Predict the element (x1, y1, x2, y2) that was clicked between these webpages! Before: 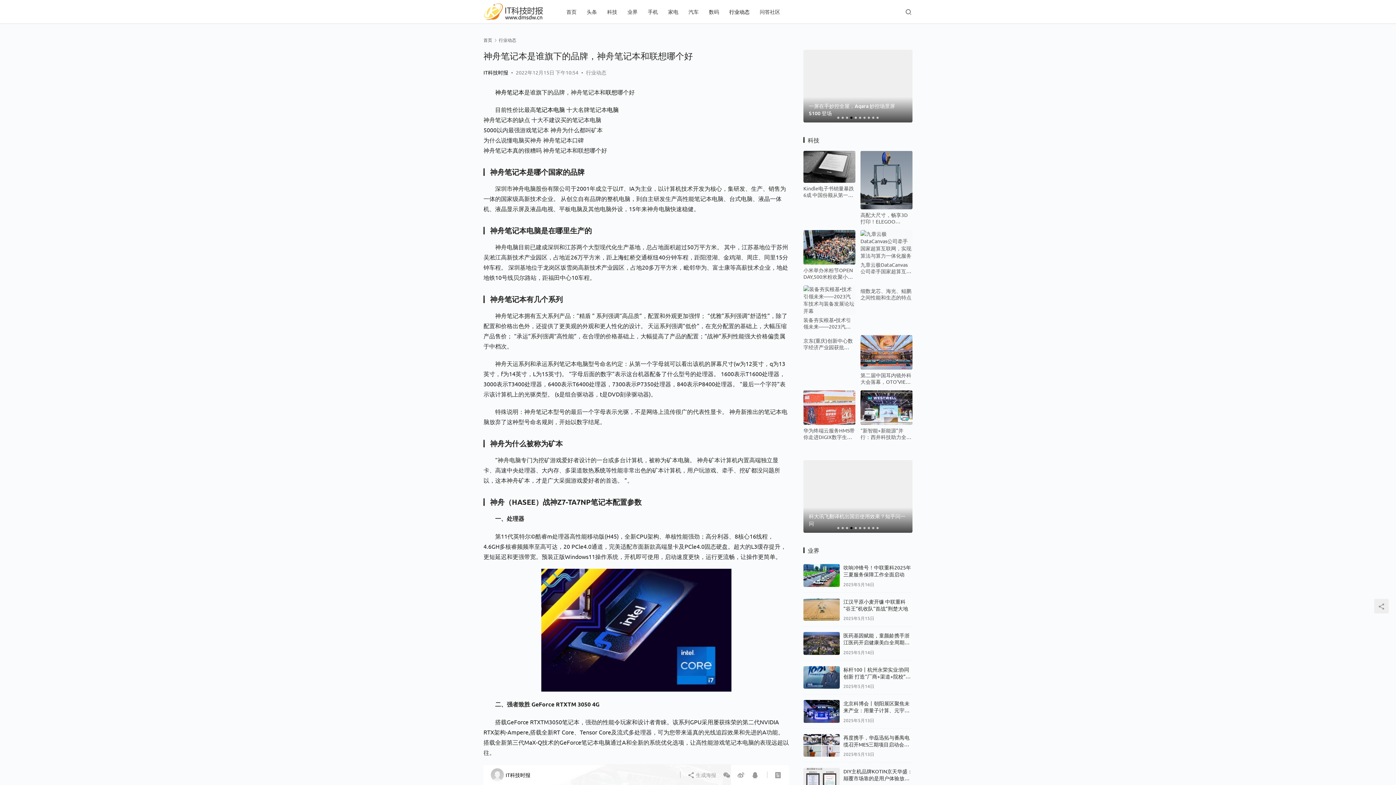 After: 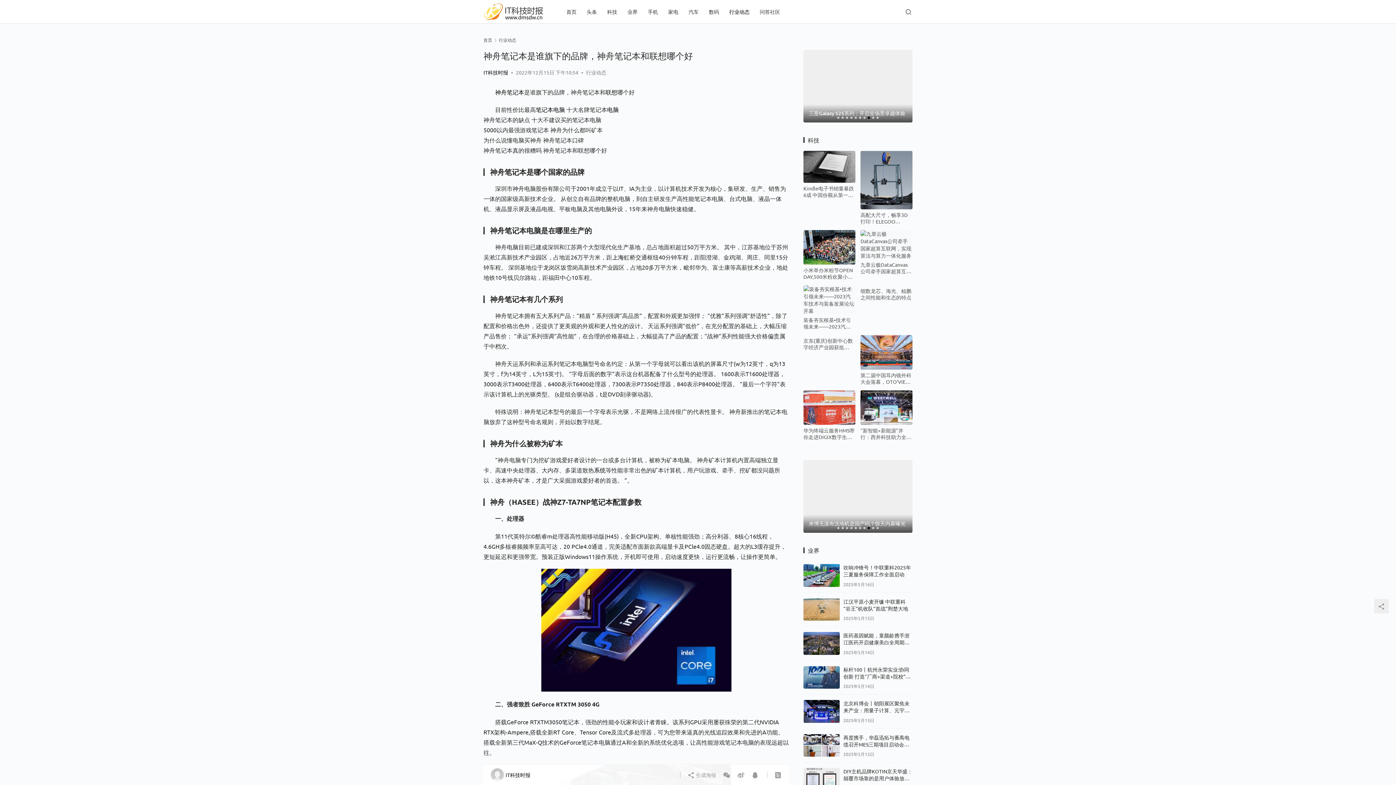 Action: bbox: (803, 598, 840, 621)